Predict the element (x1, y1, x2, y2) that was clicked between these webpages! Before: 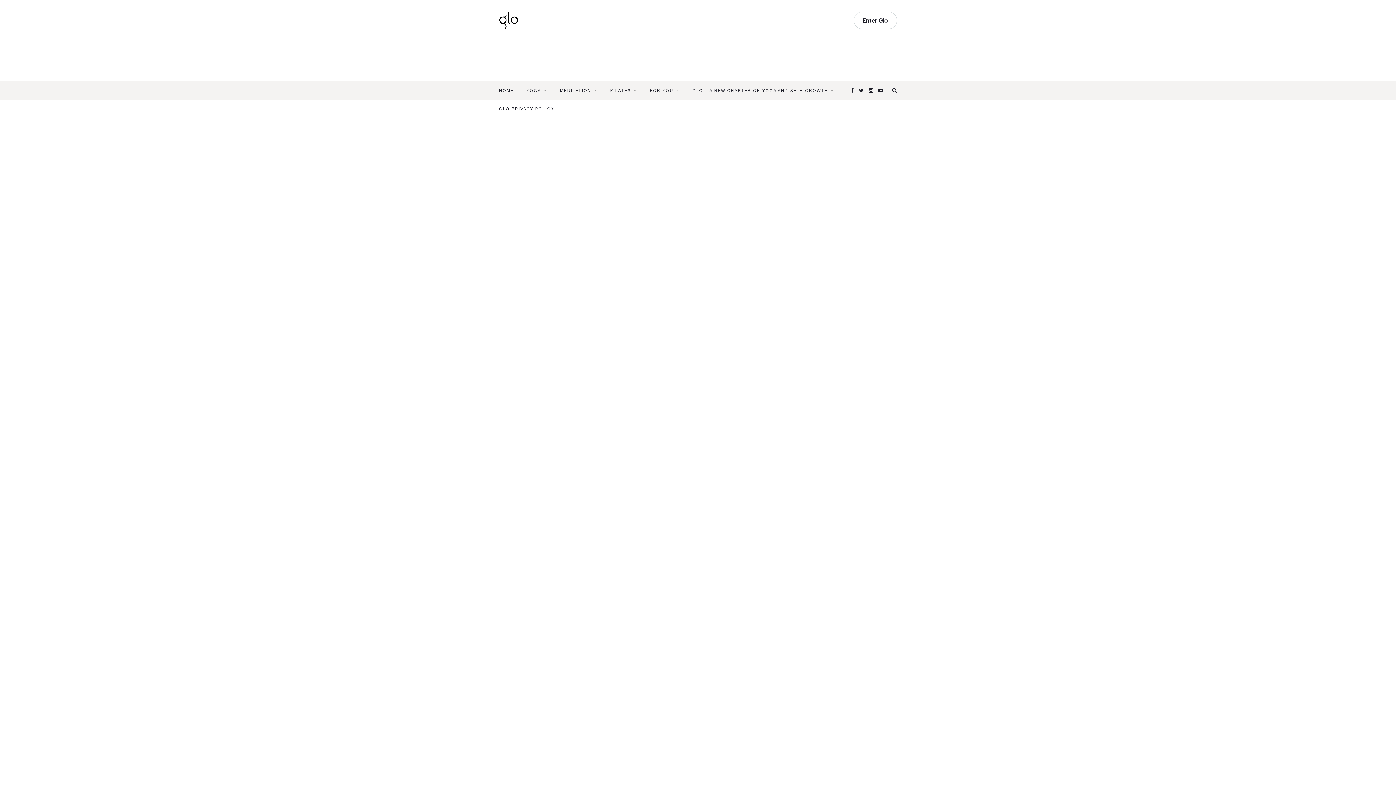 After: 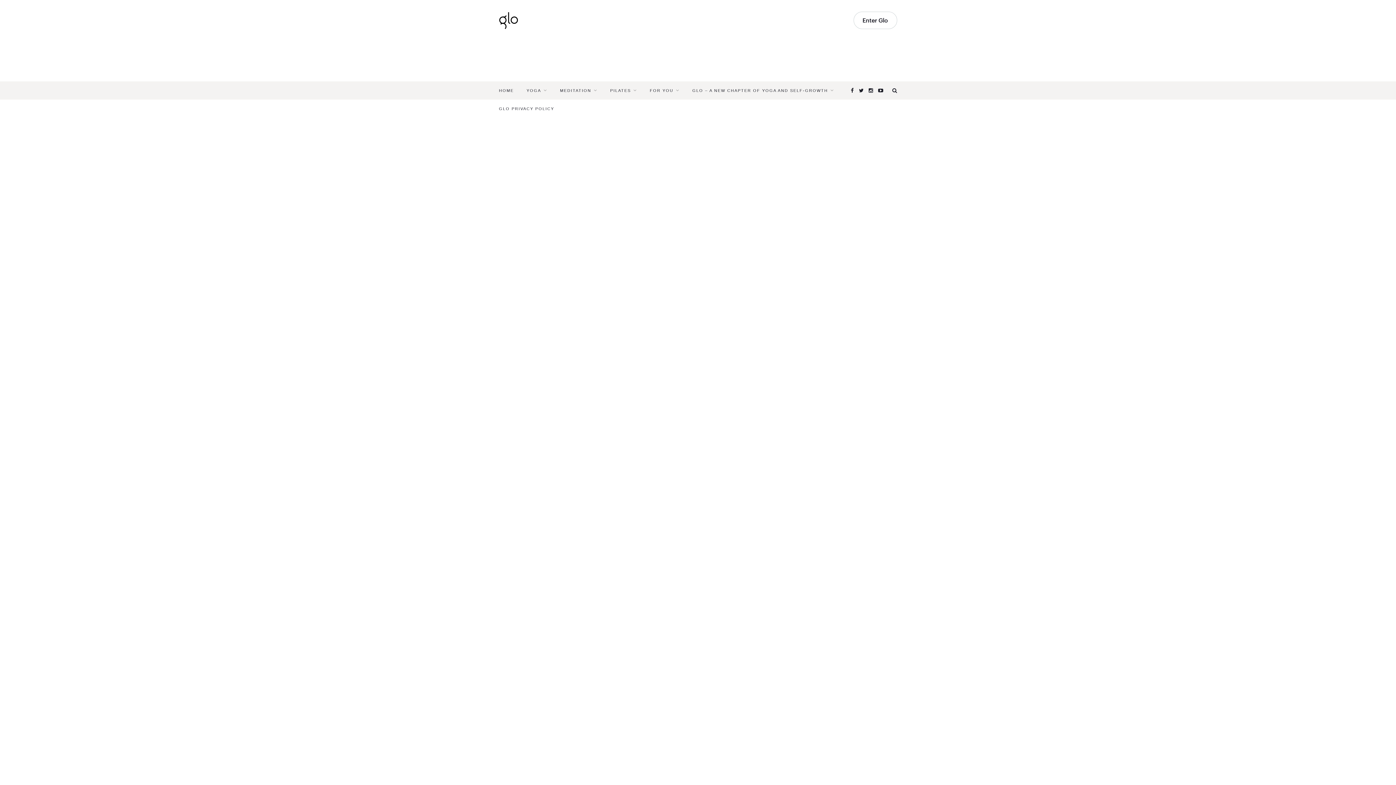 Action: bbox: (851, 81, 854, 99)